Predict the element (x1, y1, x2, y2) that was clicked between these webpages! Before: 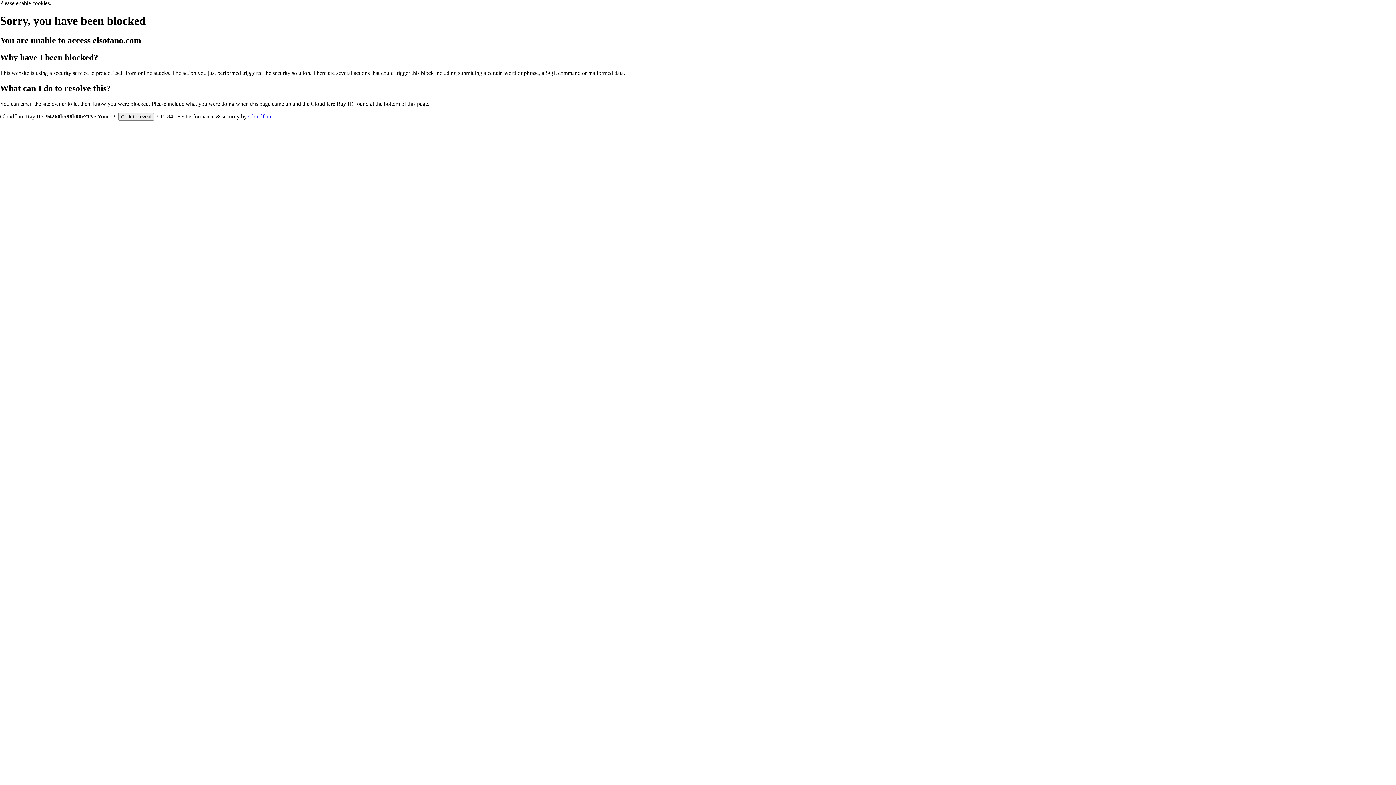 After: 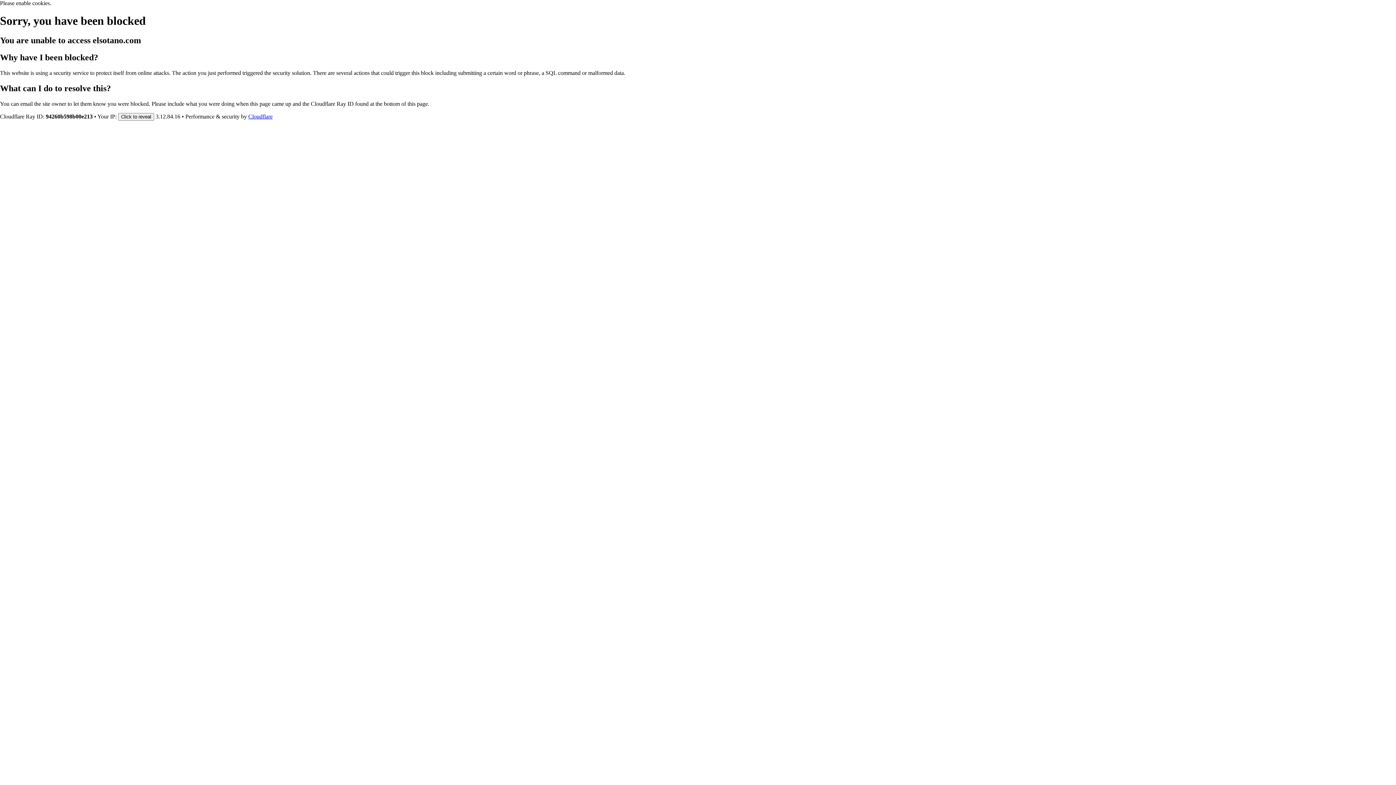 Action: bbox: (248, 113, 272, 119) label: Cloudflare